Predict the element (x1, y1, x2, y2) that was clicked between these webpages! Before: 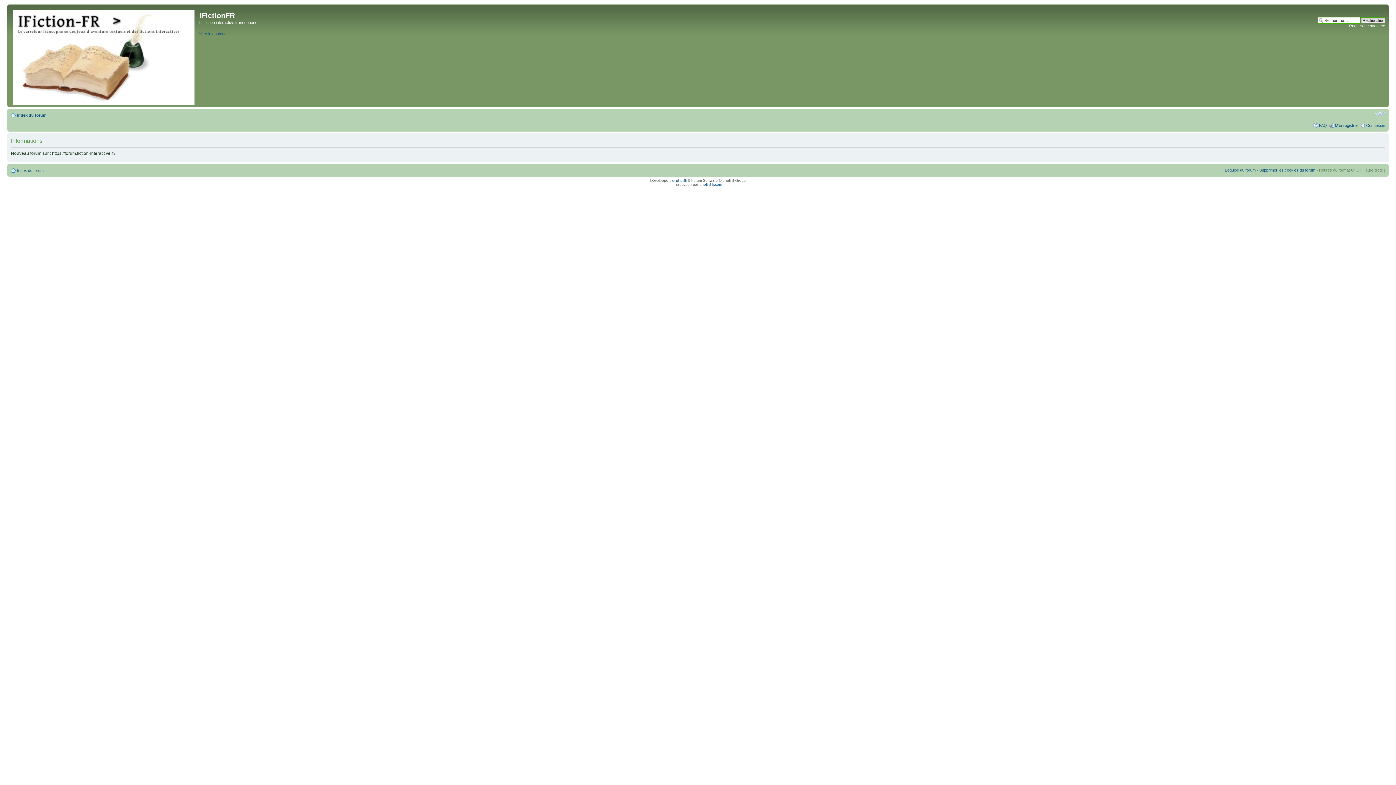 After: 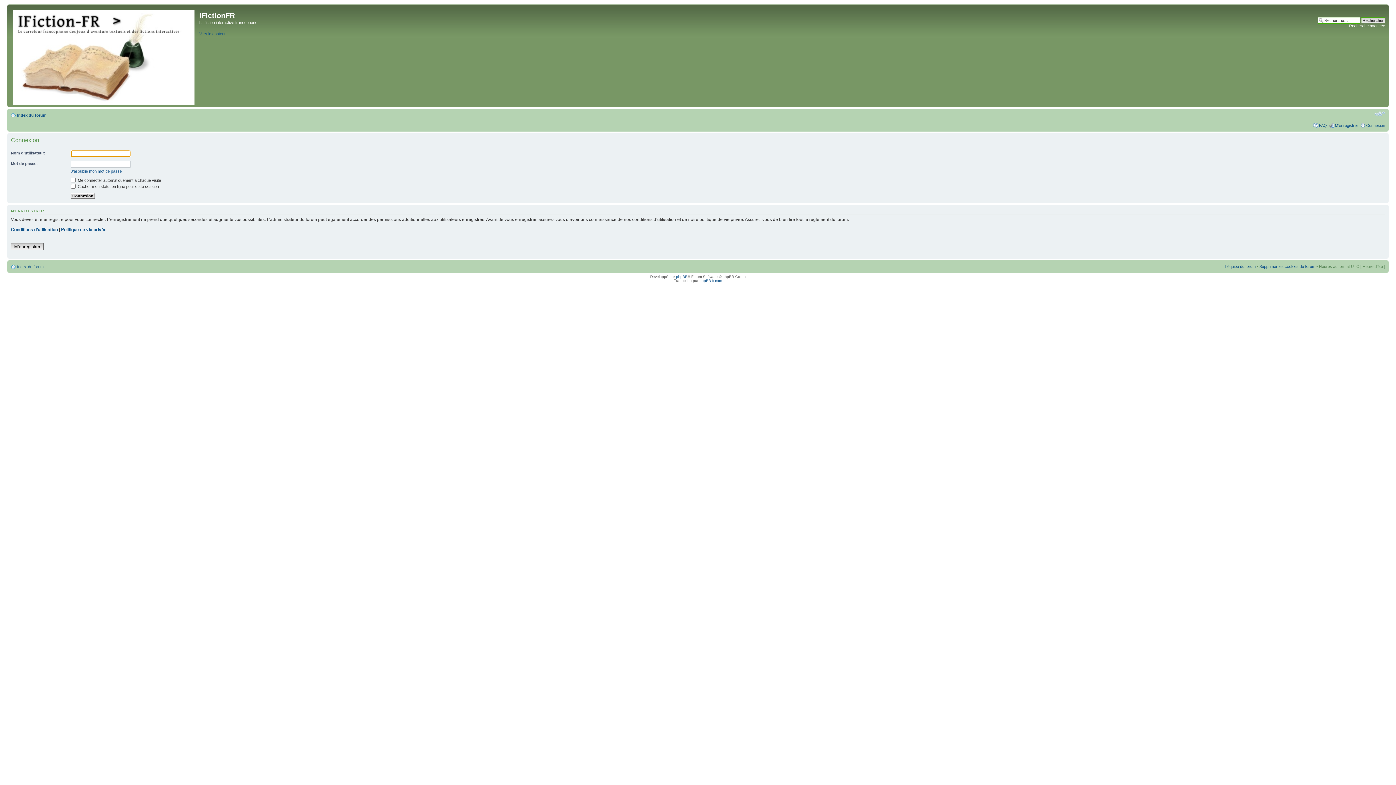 Action: bbox: (1366, 123, 1385, 127) label: Connexion